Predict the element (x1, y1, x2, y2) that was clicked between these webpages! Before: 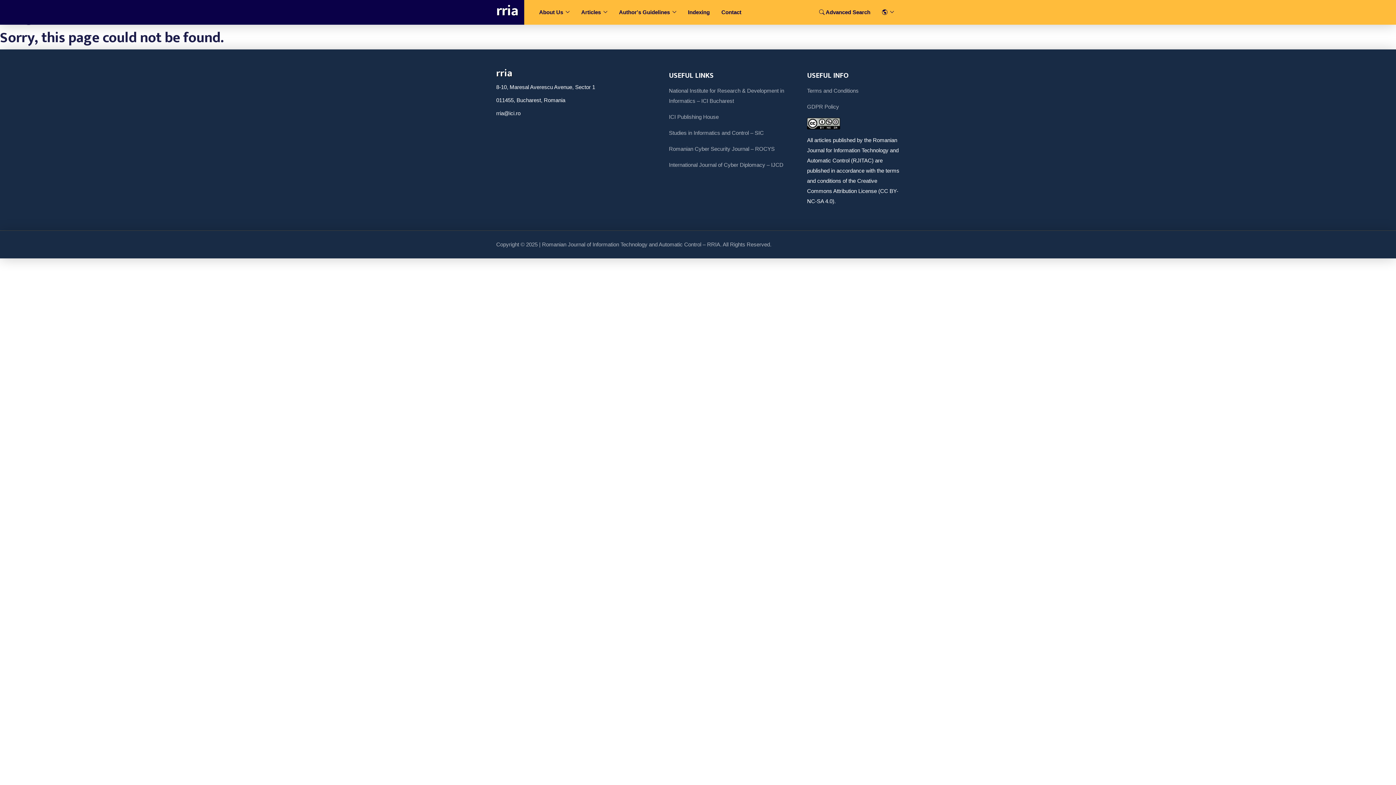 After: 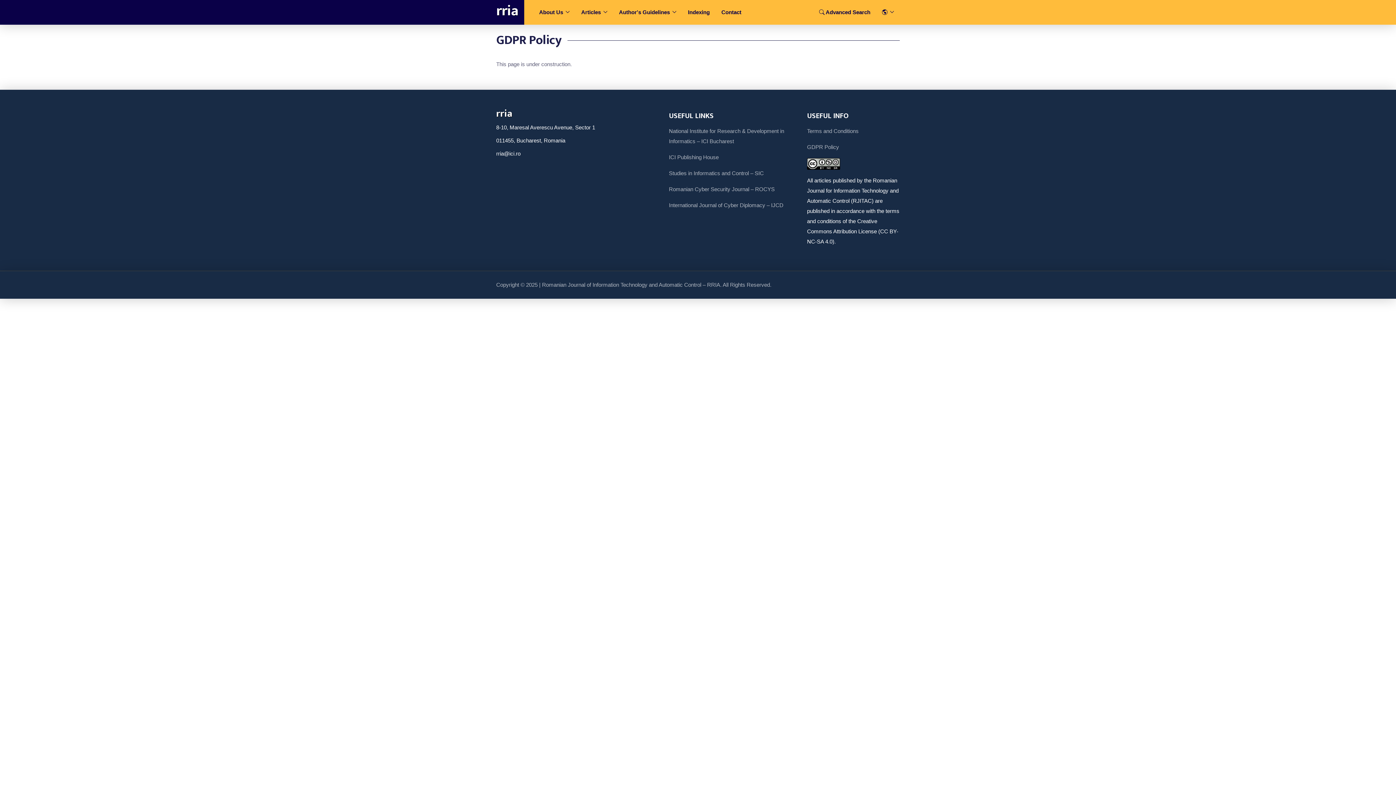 Action: bbox: (807, 103, 839, 109) label: GDPR Policy